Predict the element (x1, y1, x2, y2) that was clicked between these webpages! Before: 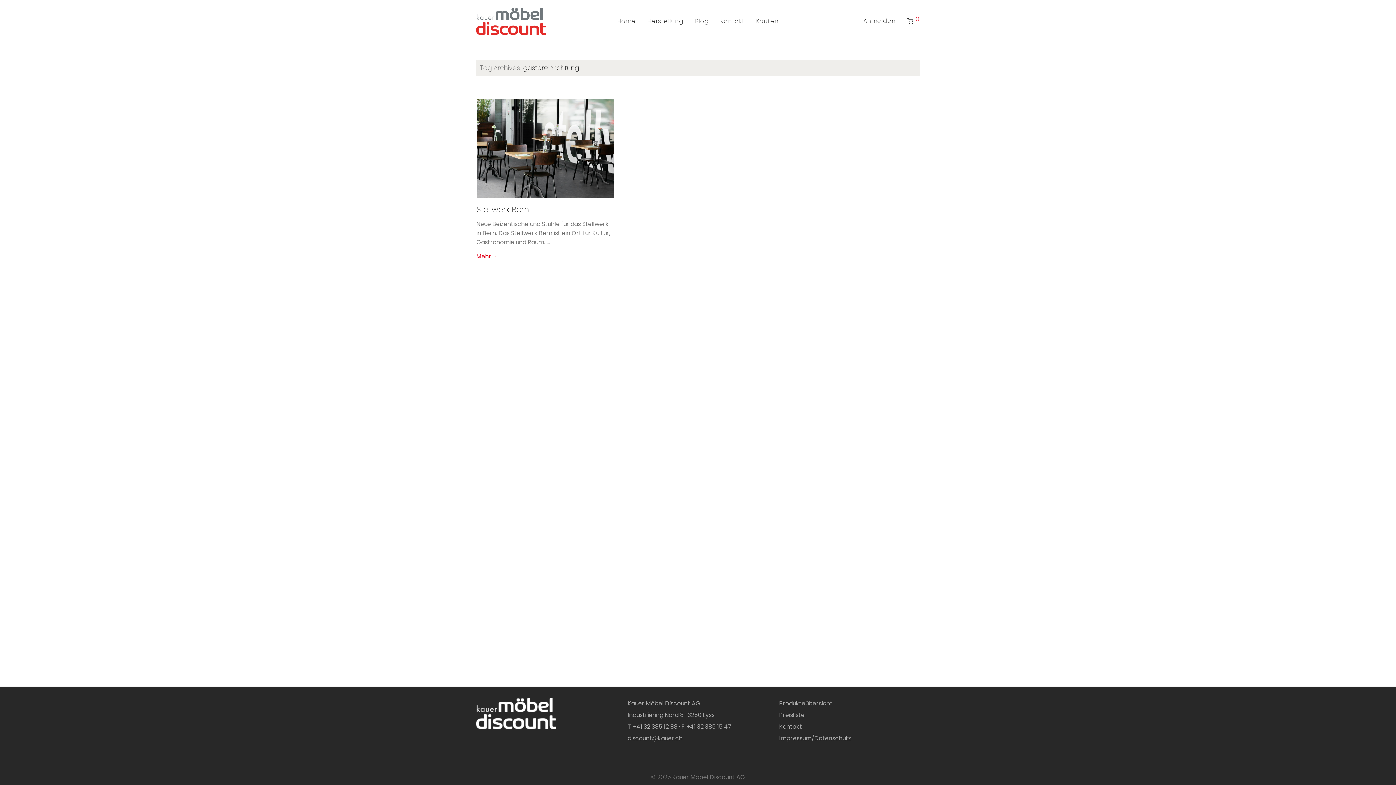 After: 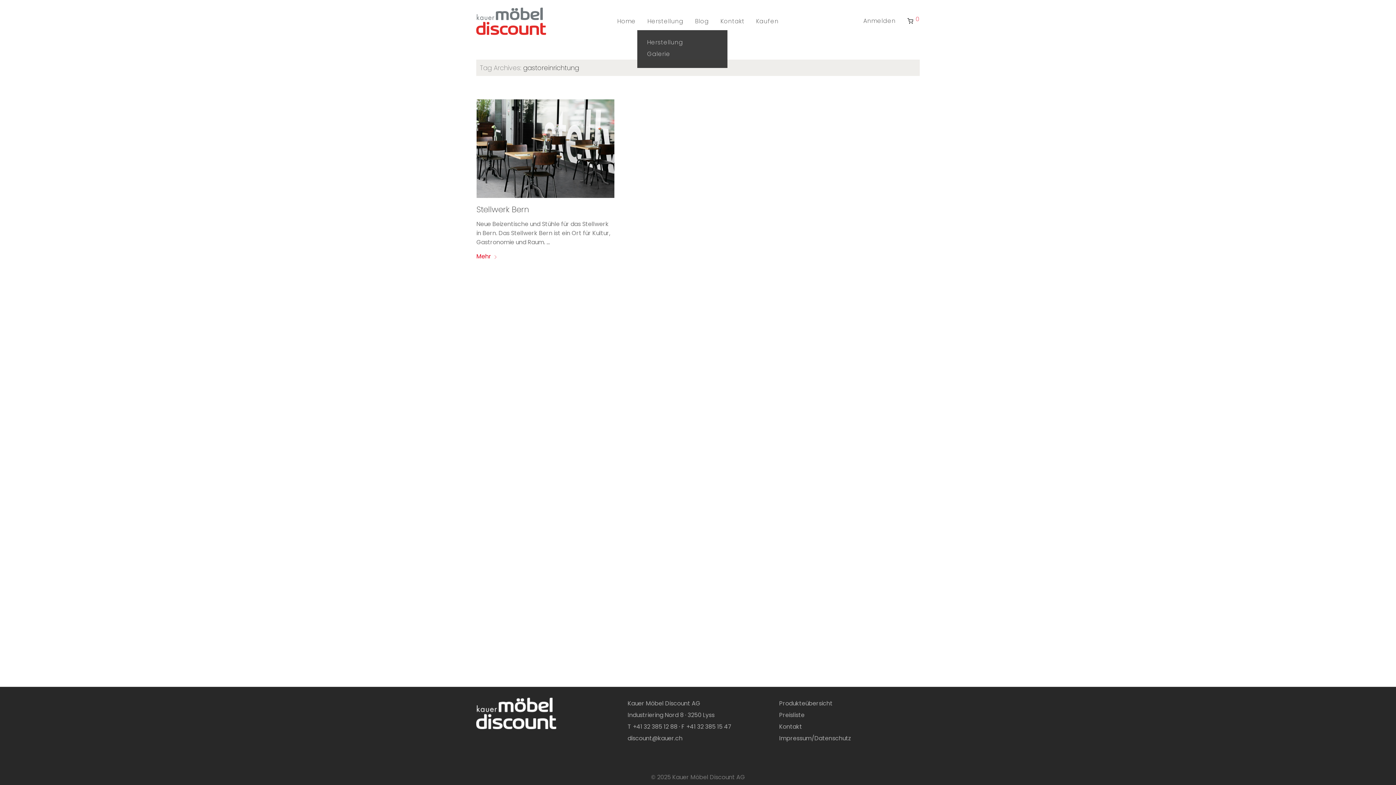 Action: bbox: (641, 12, 689, 30) label: Herstellung